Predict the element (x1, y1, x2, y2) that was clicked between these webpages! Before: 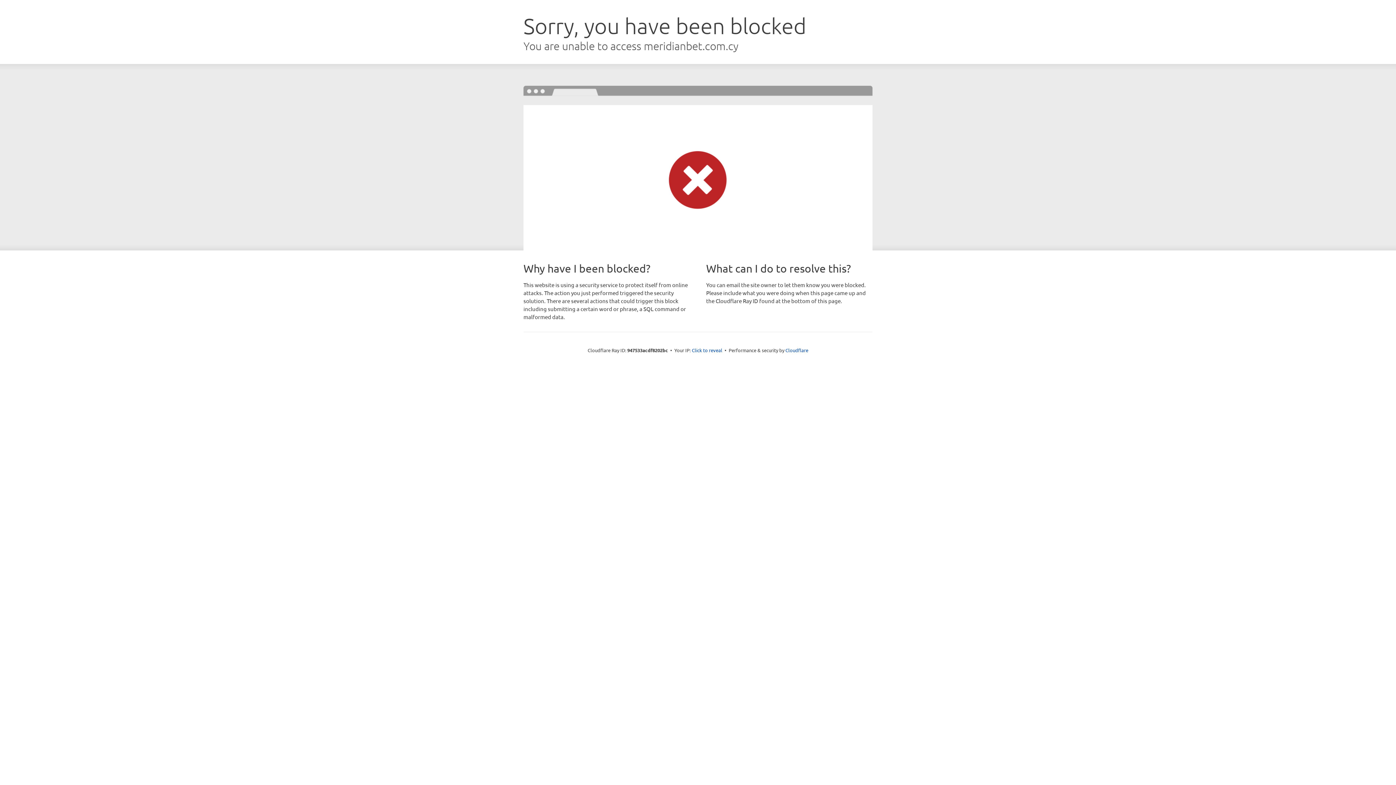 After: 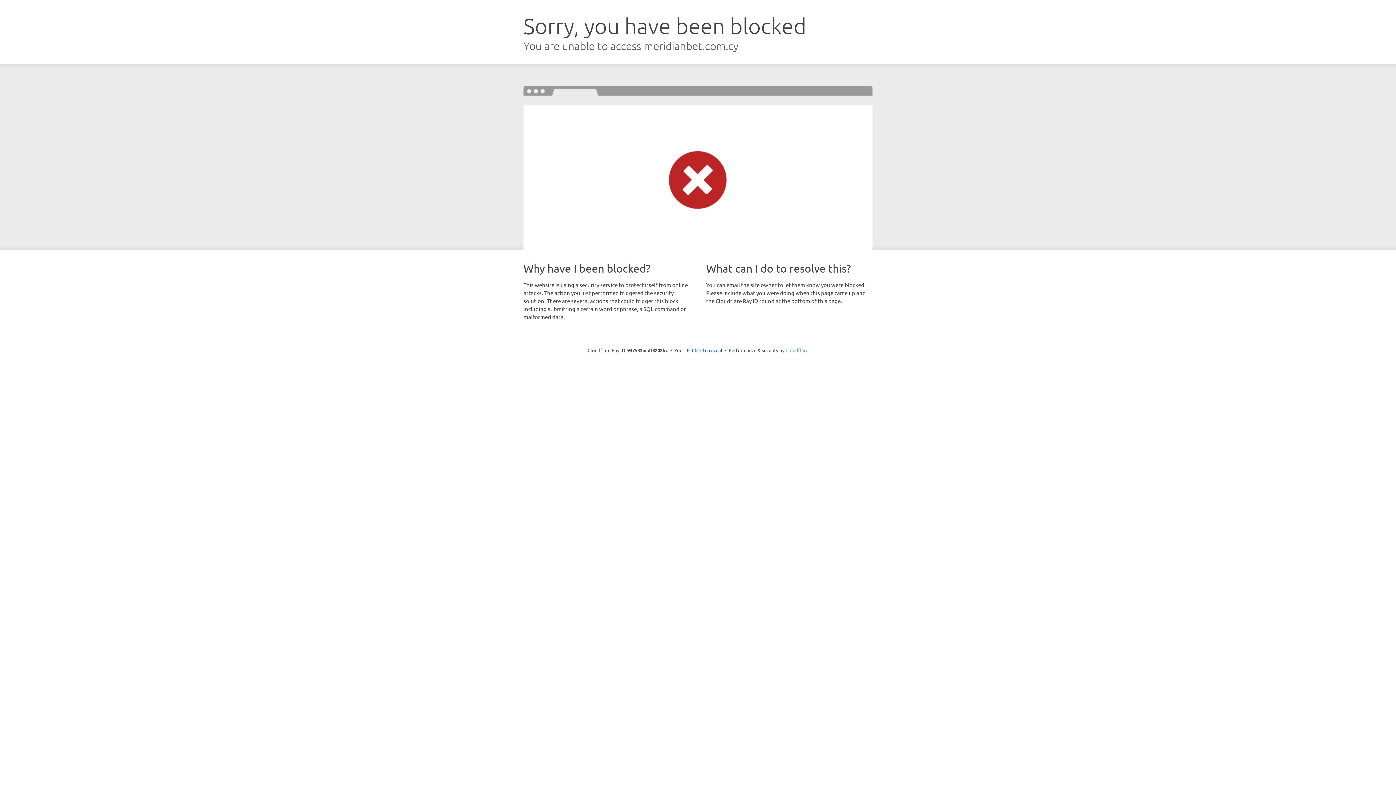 Action: bbox: (785, 347, 808, 353) label: Cloudflare